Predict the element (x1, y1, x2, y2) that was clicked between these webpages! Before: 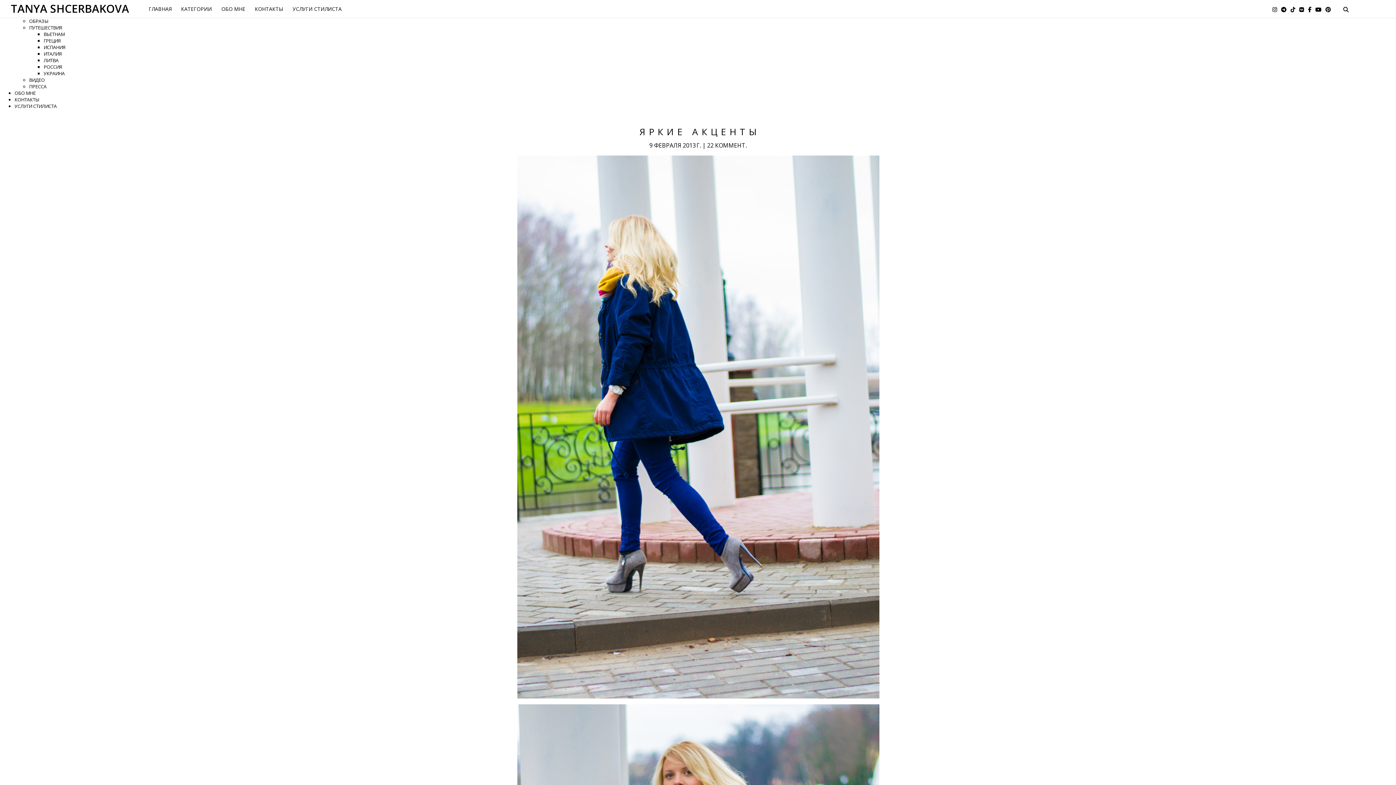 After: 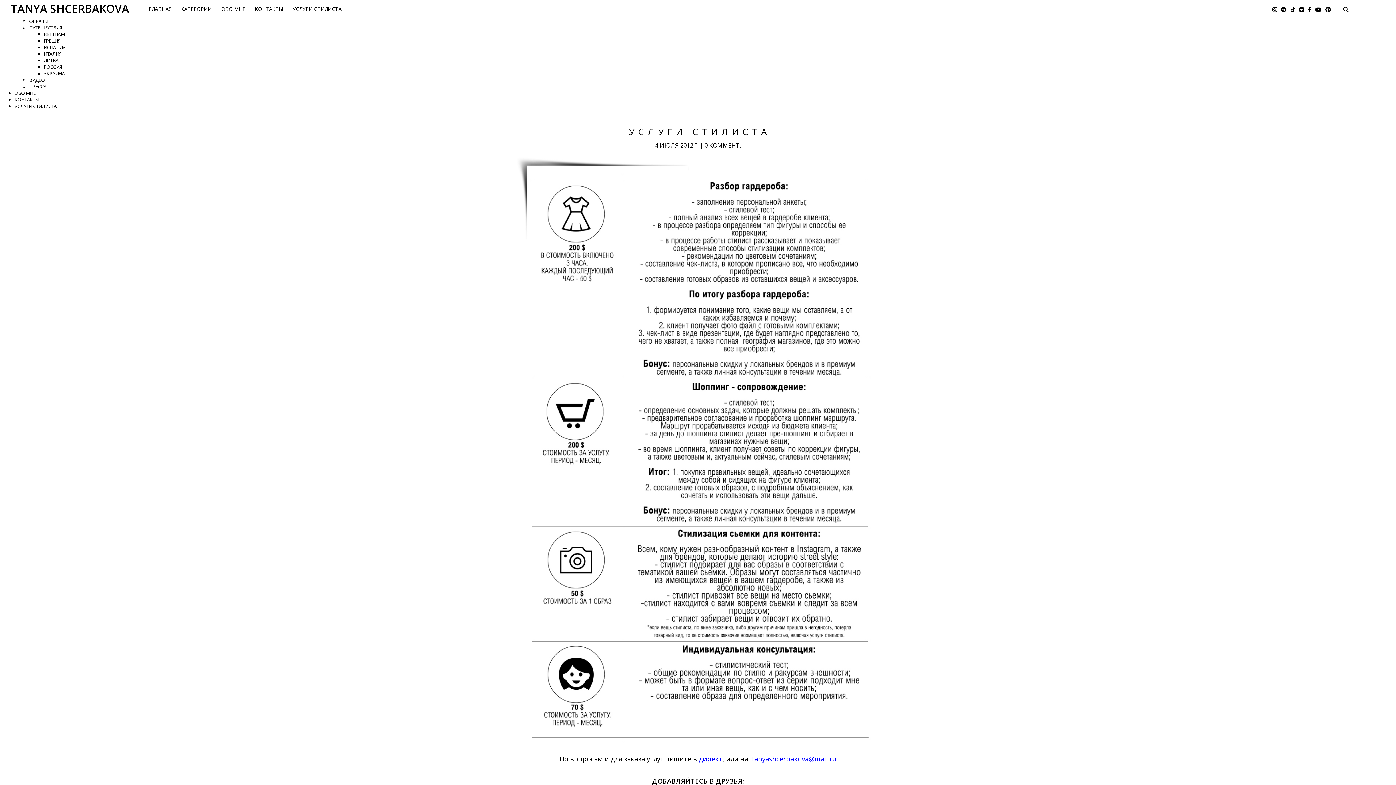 Action: label: УСЛУГИ СТИЛИСТА bbox: (14, 102, 56, 109)